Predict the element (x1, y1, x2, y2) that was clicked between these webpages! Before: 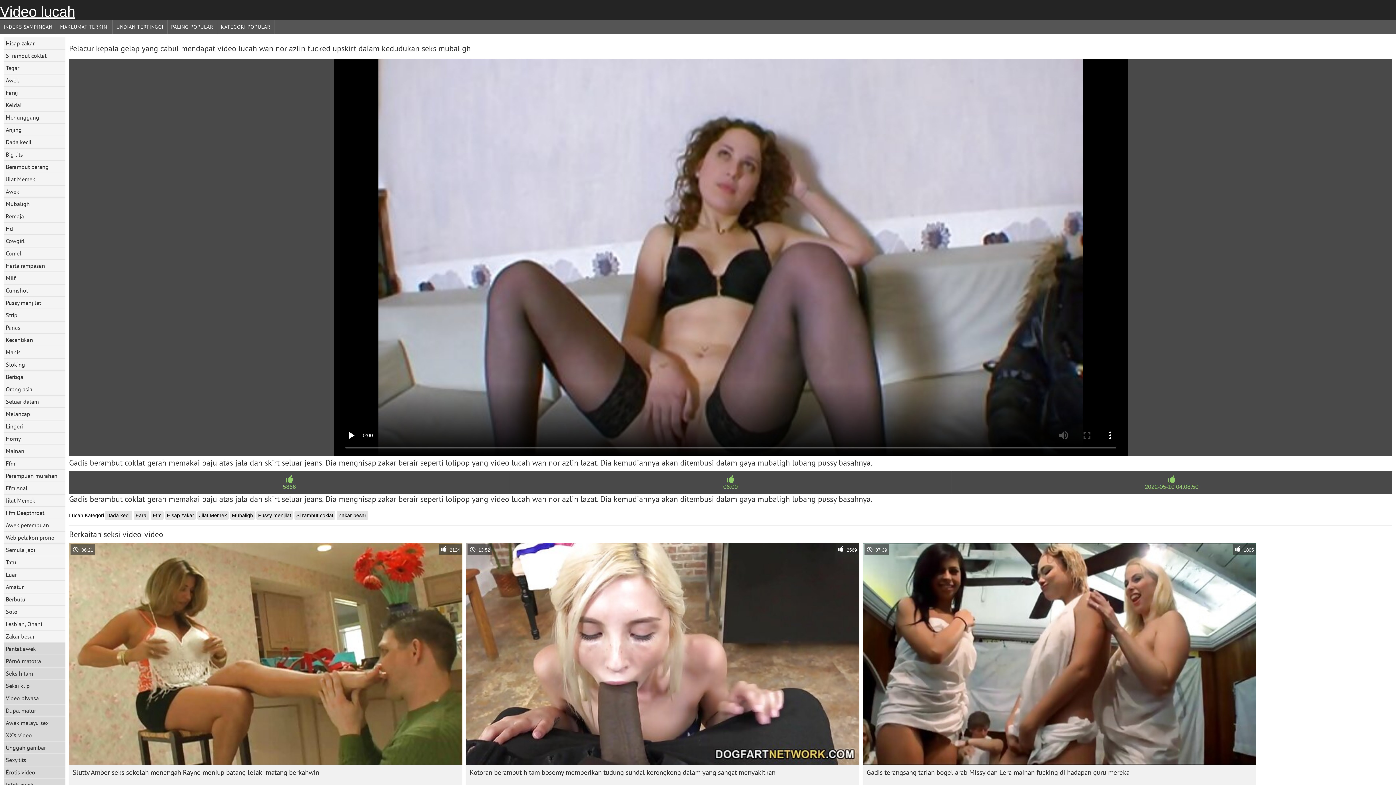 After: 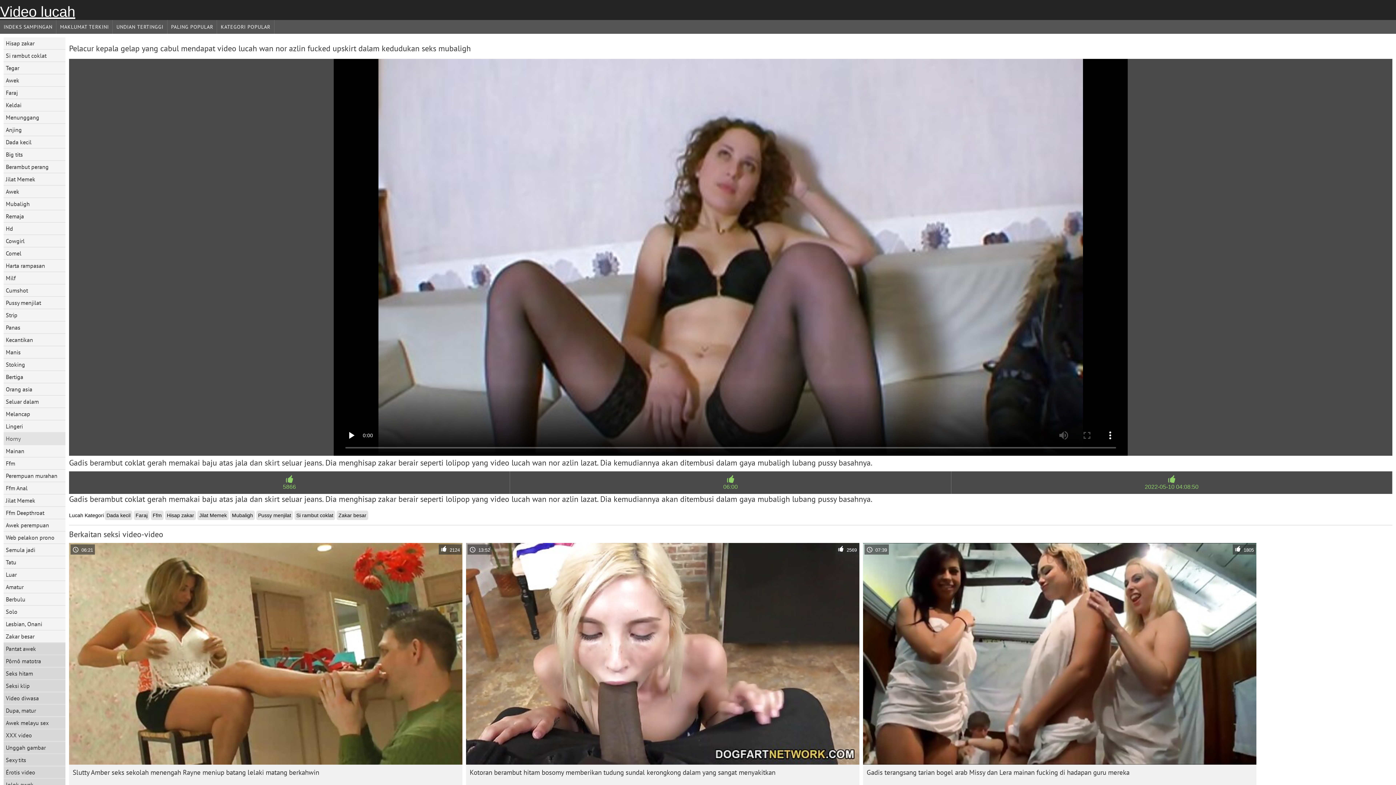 Action: bbox: (3, 433, 65, 445) label: Horny